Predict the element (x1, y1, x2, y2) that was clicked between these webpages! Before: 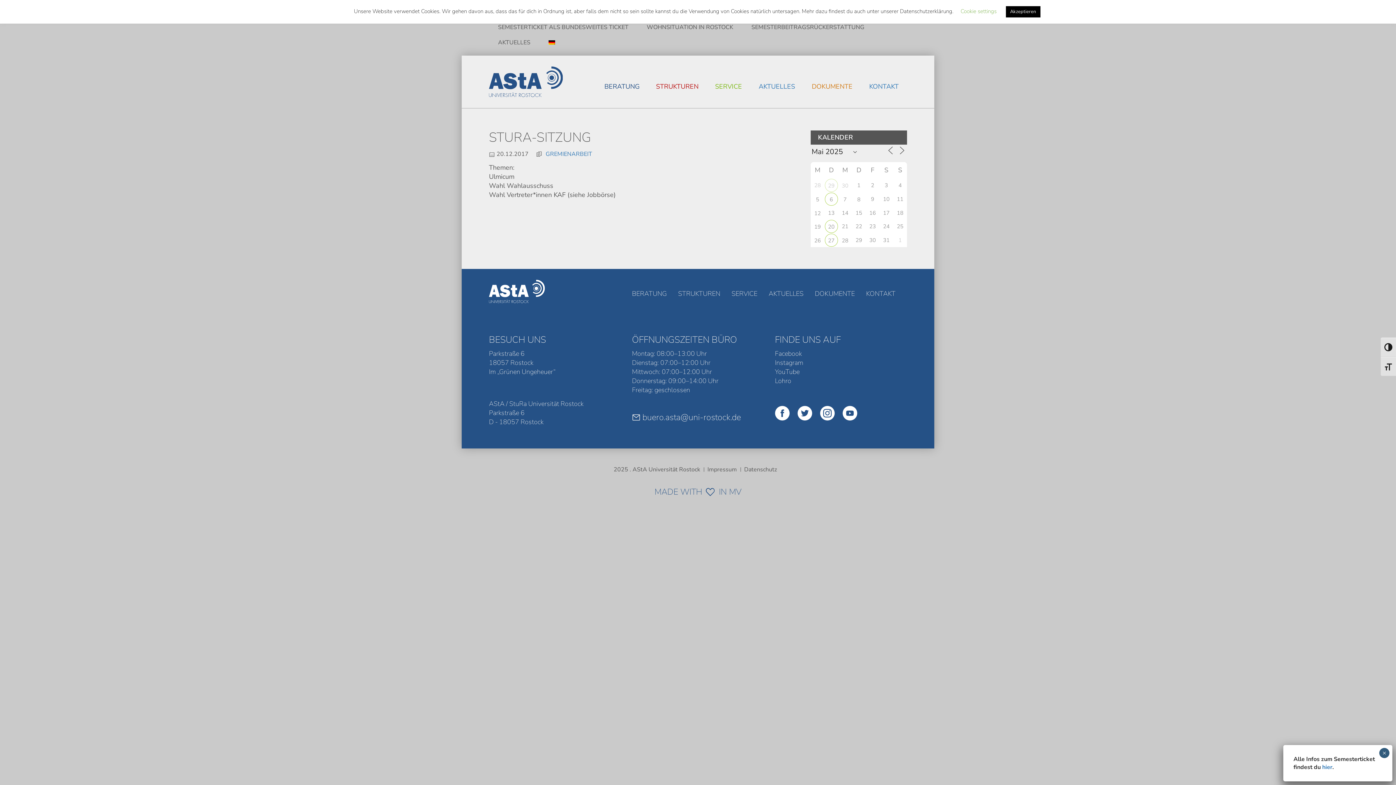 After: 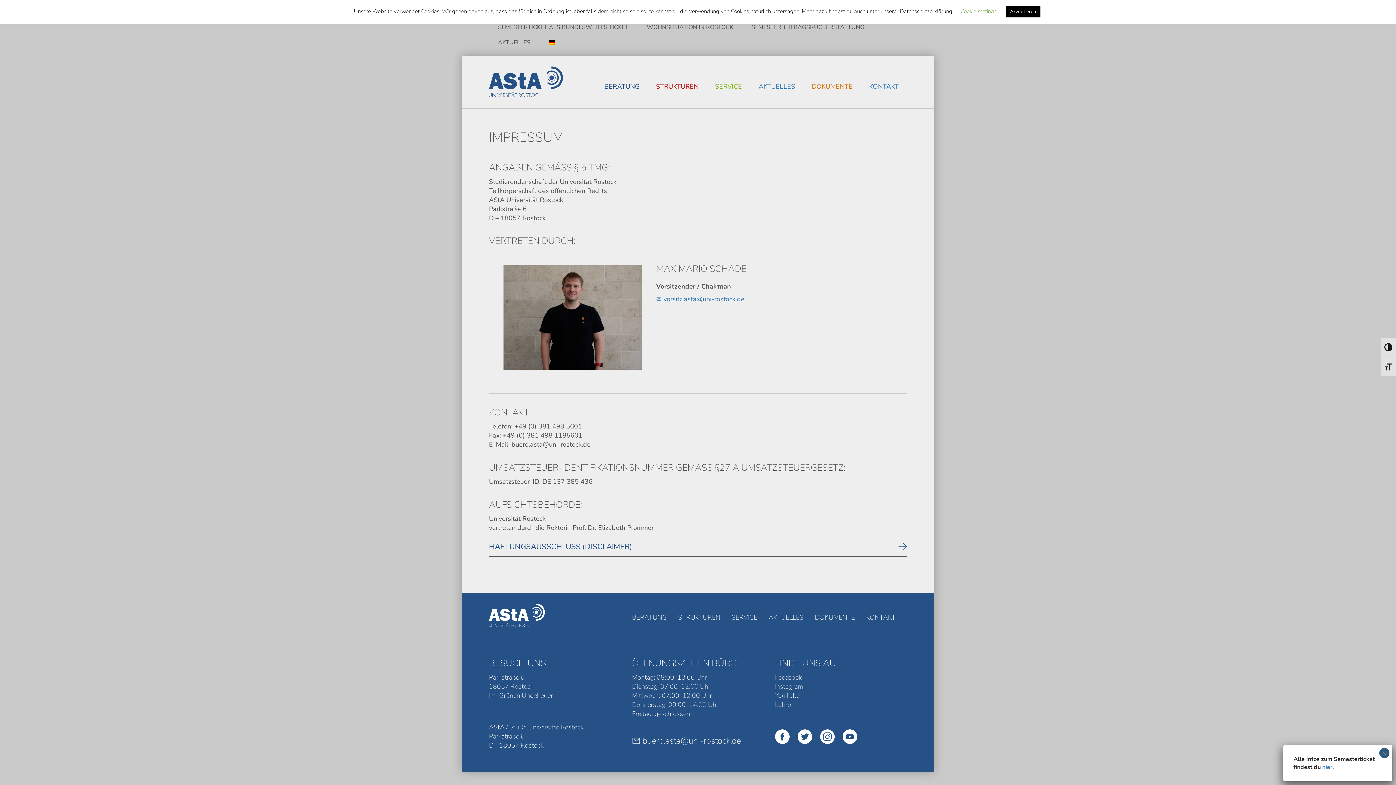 Action: bbox: (707, 465, 737, 473) label: Impressum